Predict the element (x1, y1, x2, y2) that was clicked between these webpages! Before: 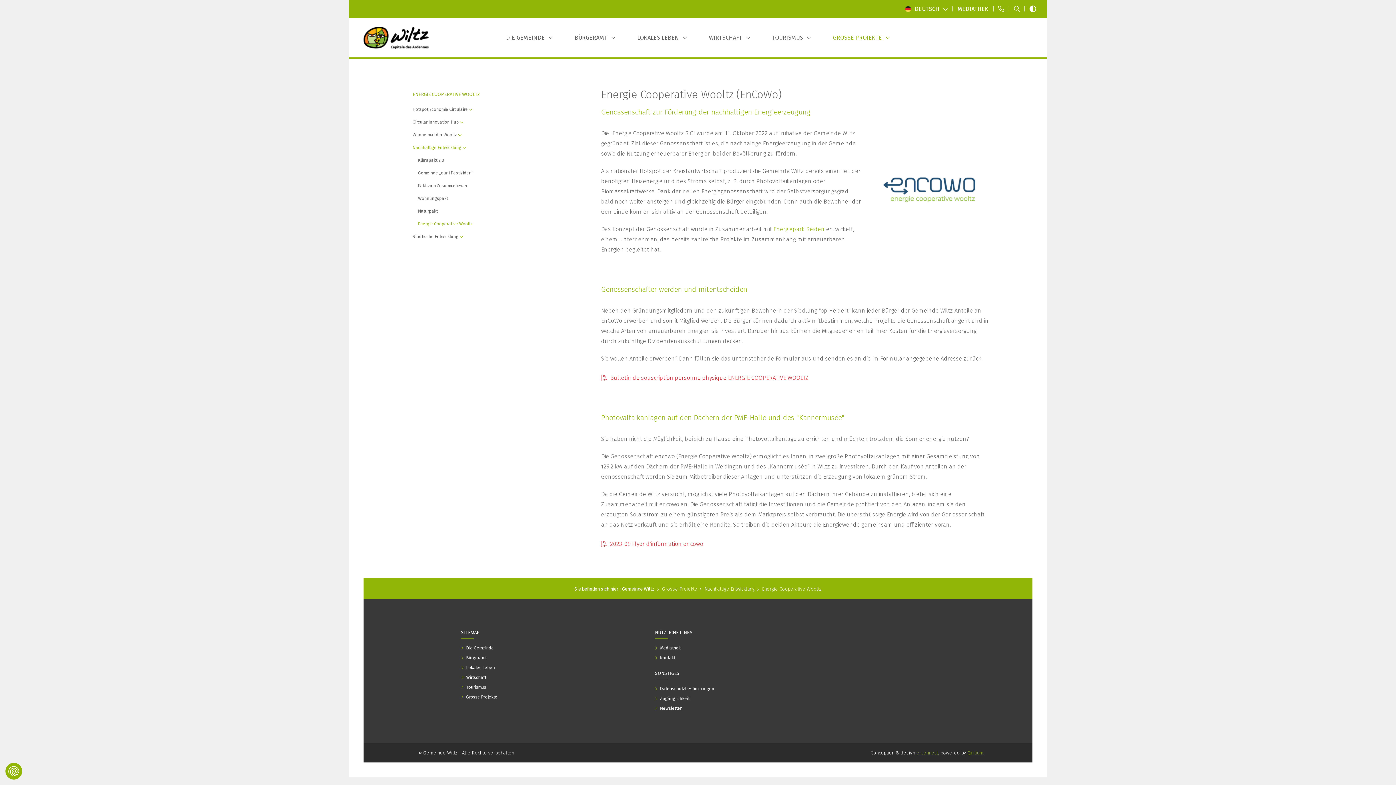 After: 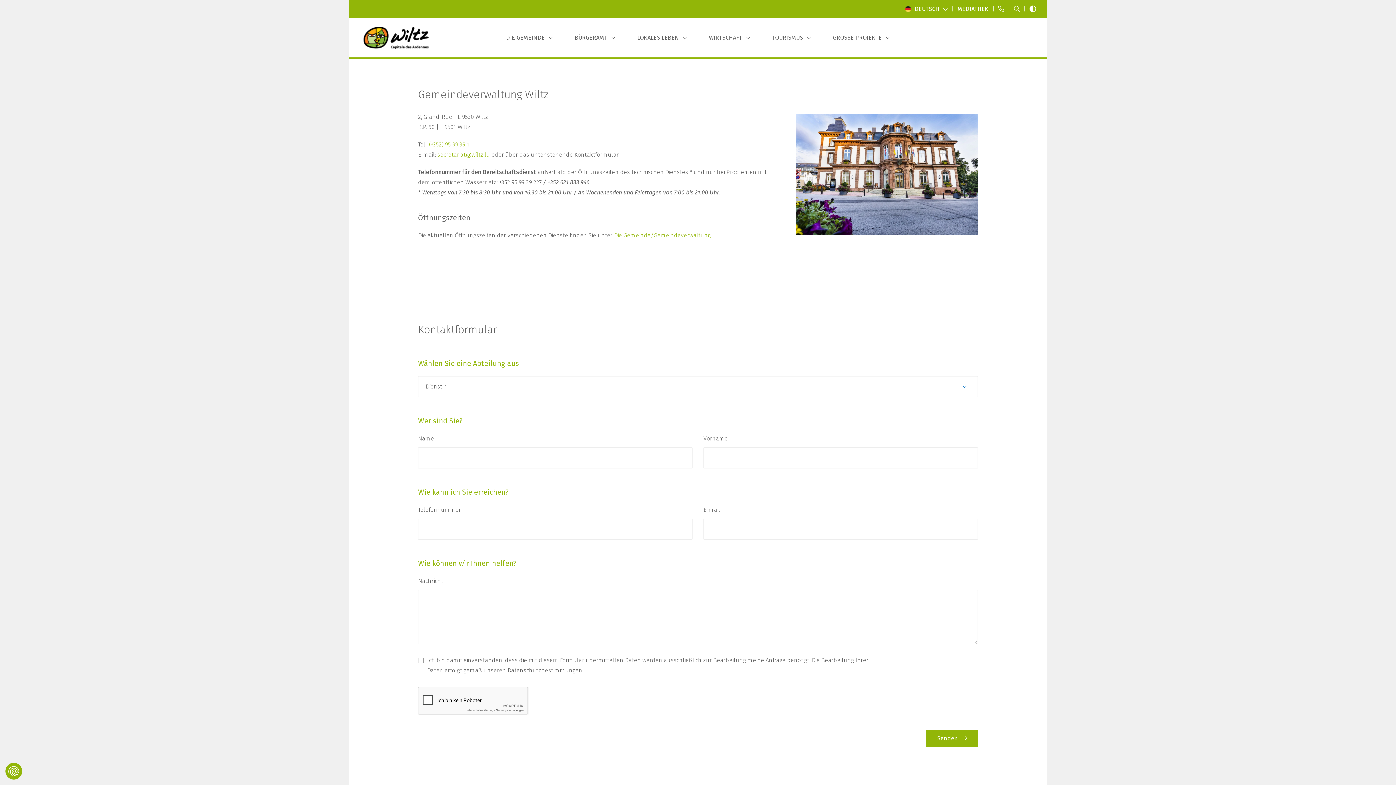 Action: bbox: (655, 654, 830, 662) label:  Kontakt